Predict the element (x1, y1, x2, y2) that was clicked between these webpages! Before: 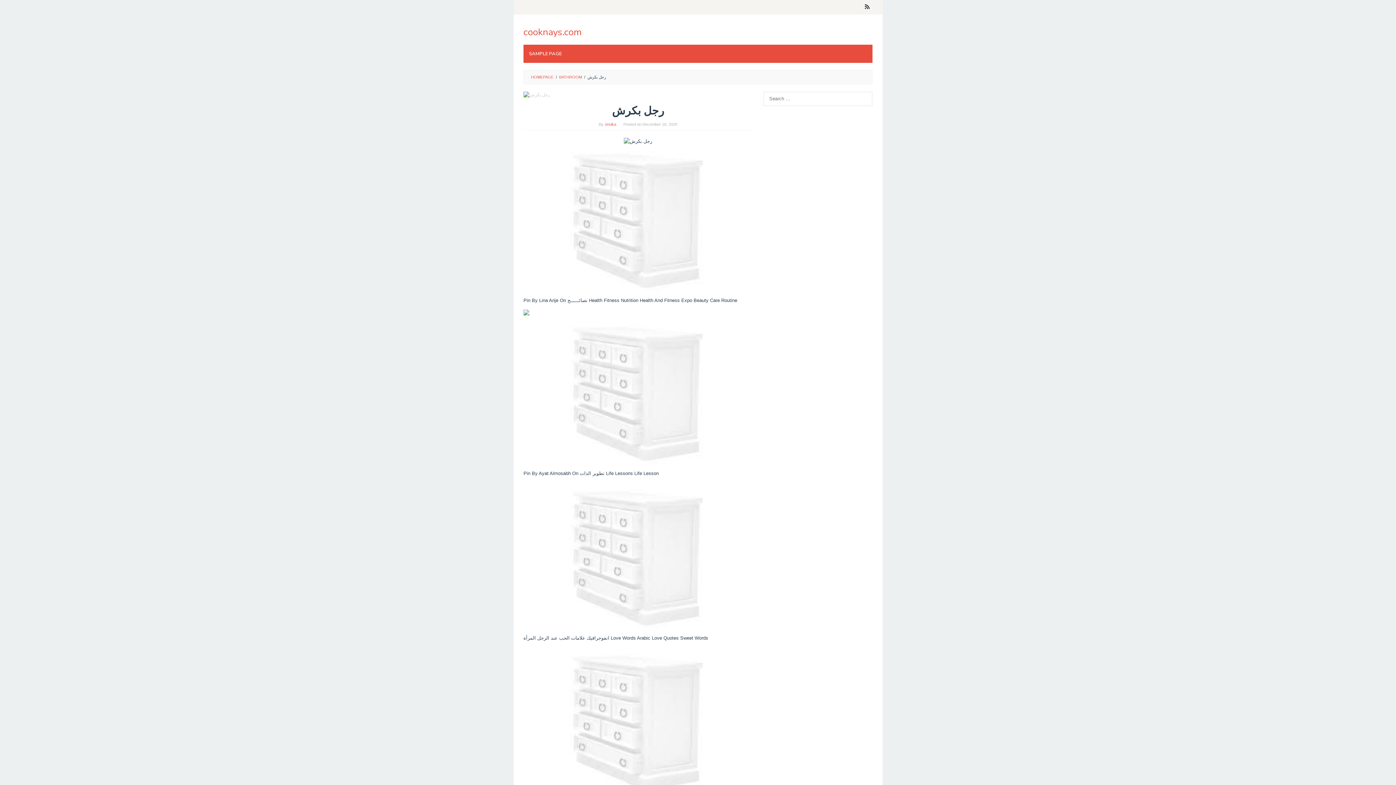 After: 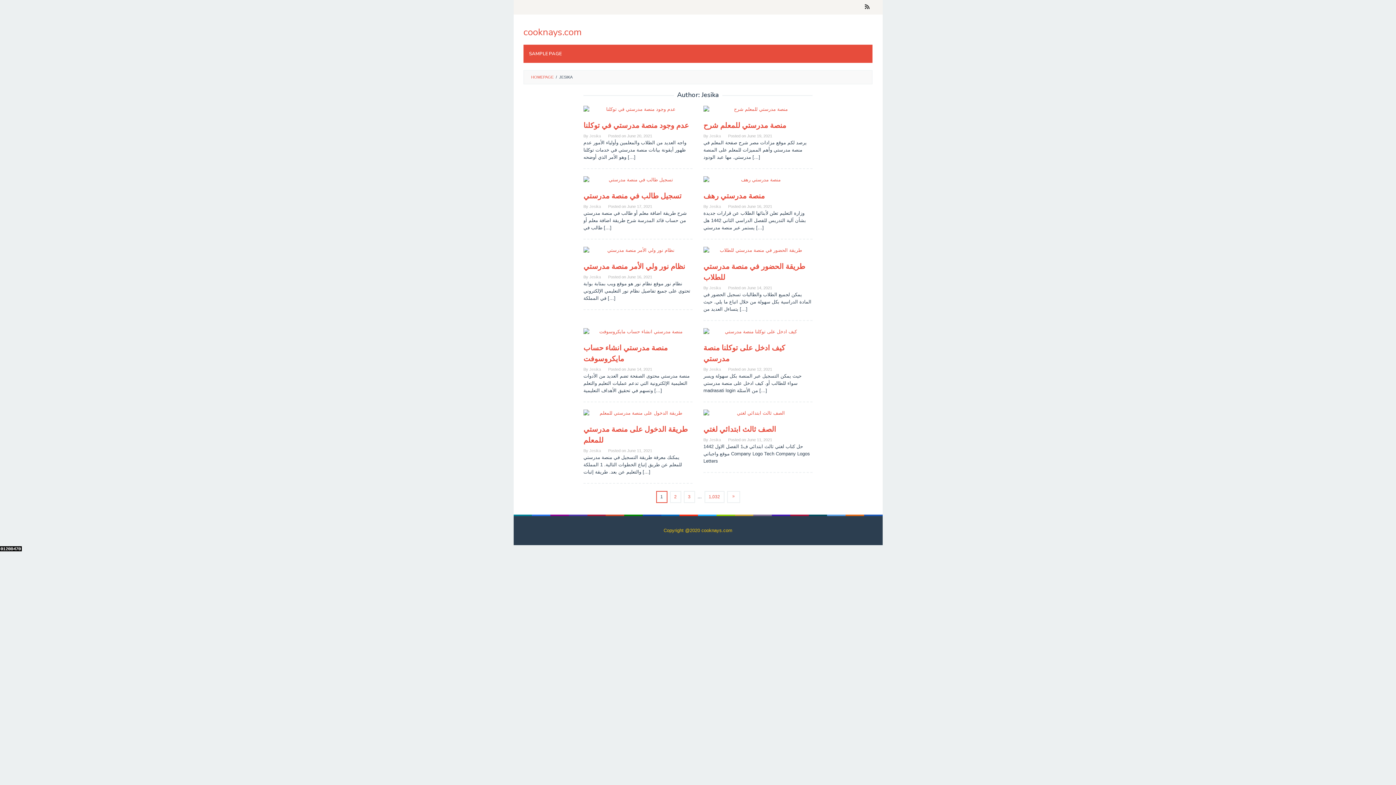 Action: bbox: (604, 122, 616, 126) label: Jesika